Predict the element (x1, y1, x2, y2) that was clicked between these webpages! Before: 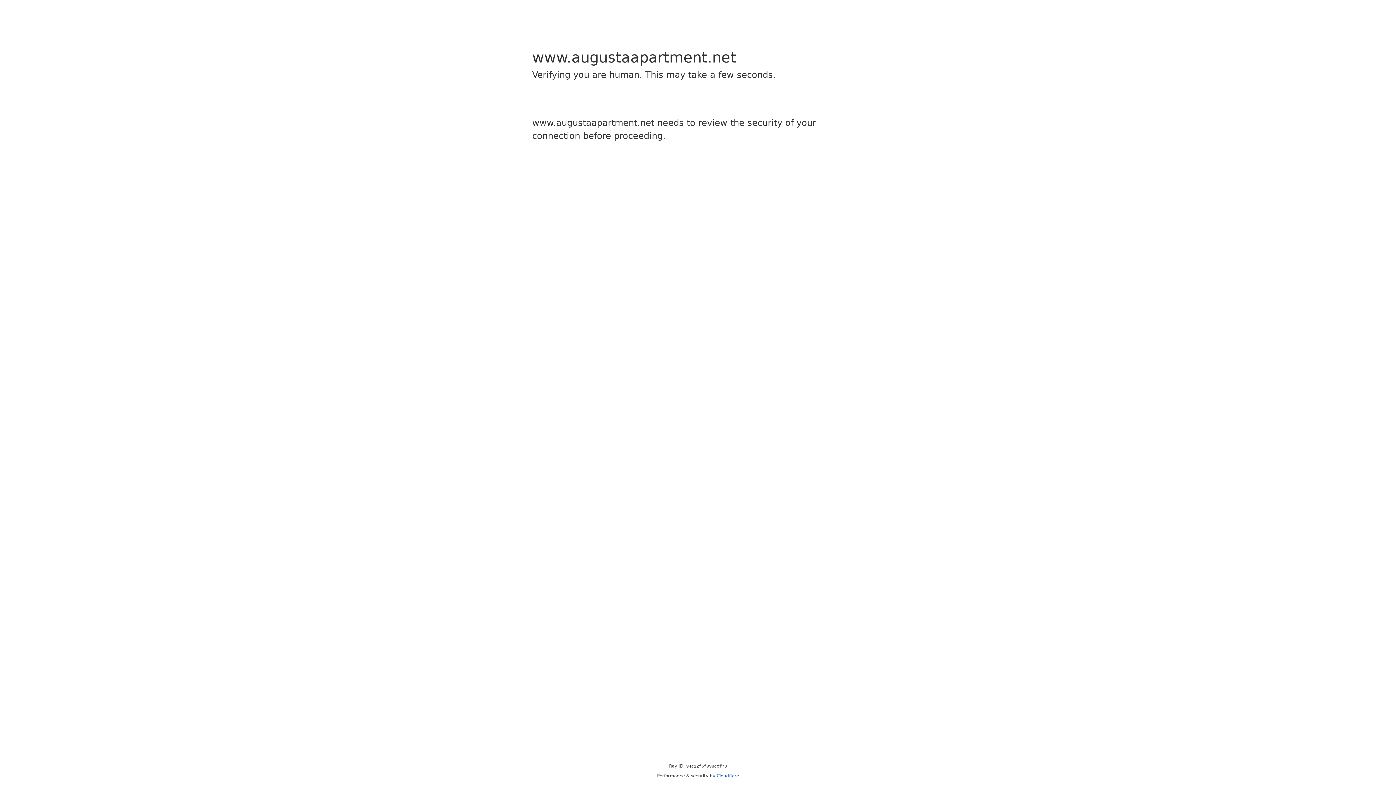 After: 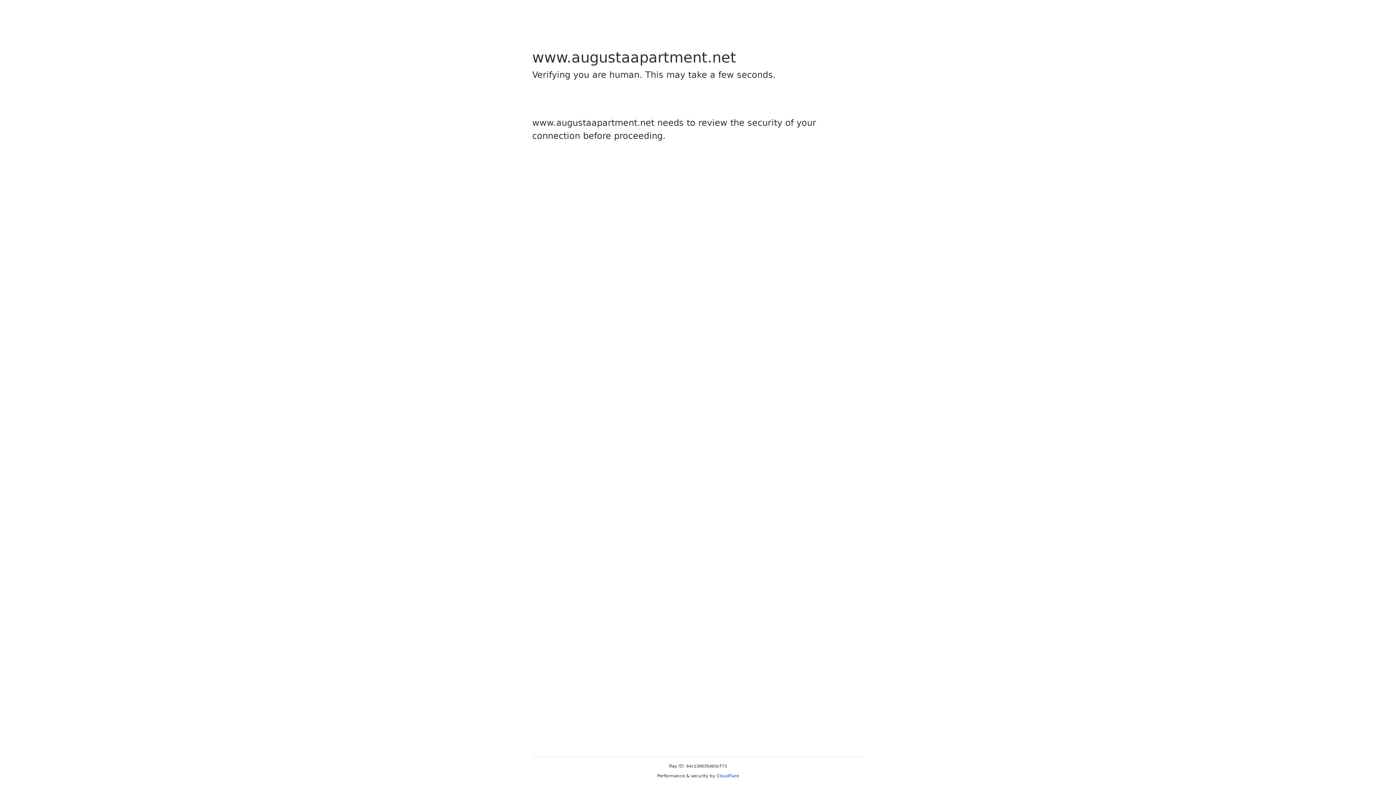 Action: bbox: (716, 773, 739, 778) label: Cloudflare